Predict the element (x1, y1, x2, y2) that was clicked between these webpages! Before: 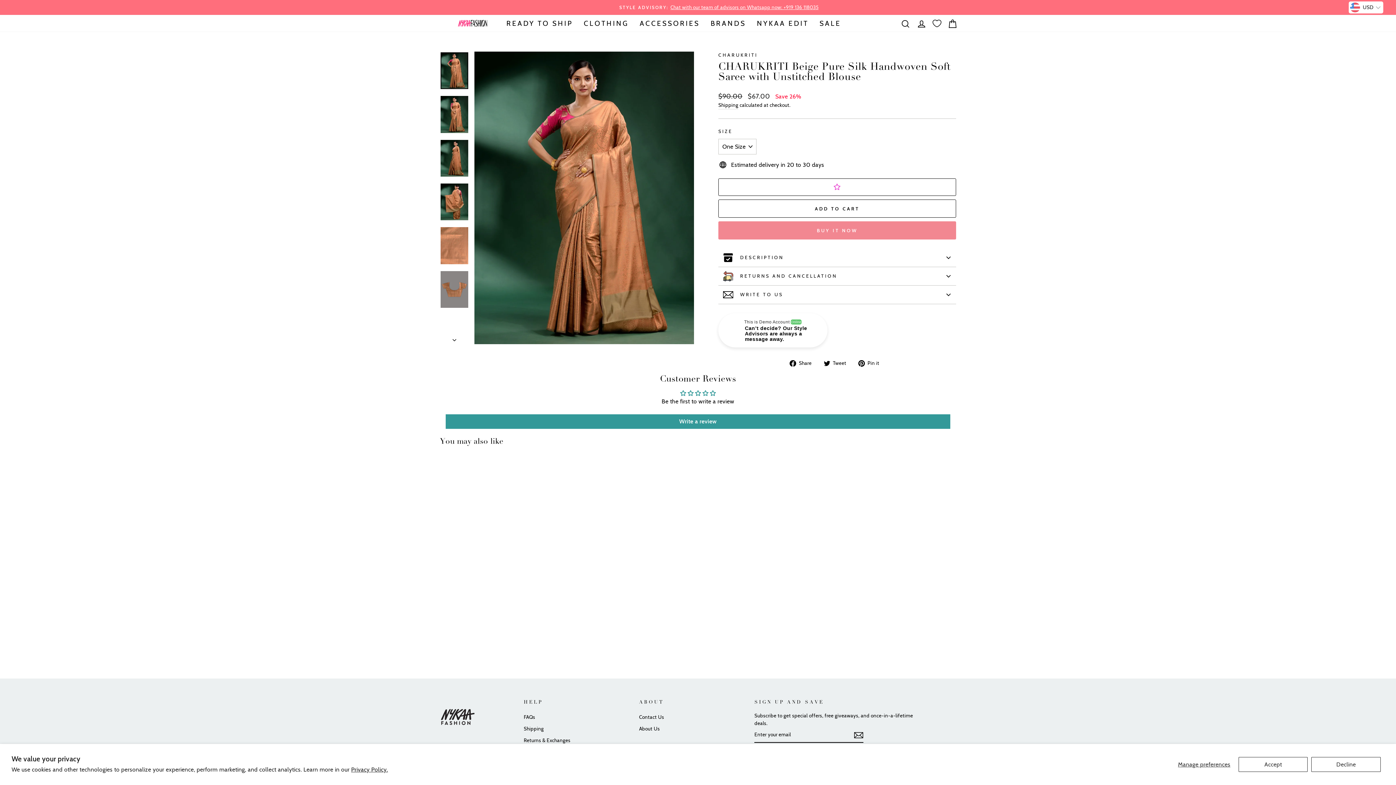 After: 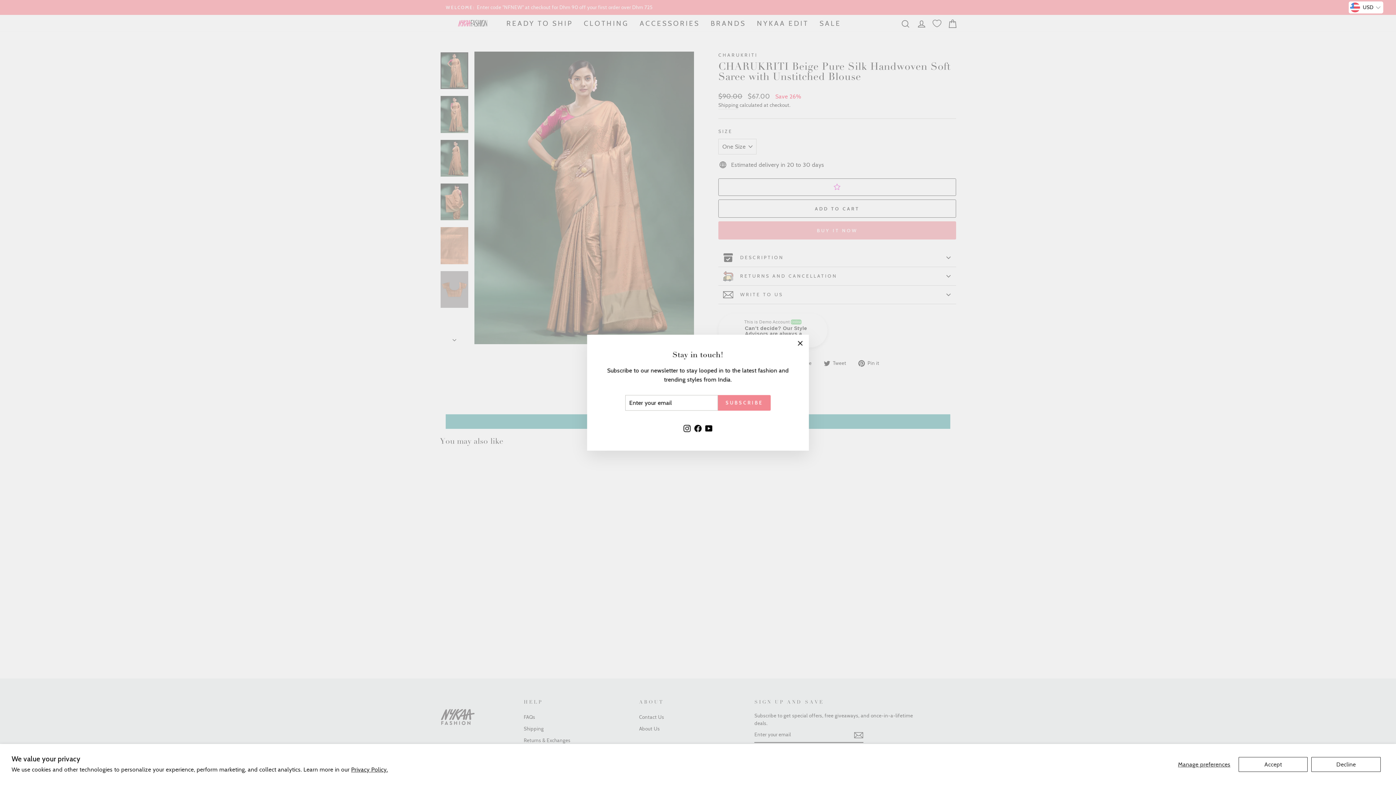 Action: bbox: (858, 358, 885, 367) label:  Pin it
Pin on Pinterest